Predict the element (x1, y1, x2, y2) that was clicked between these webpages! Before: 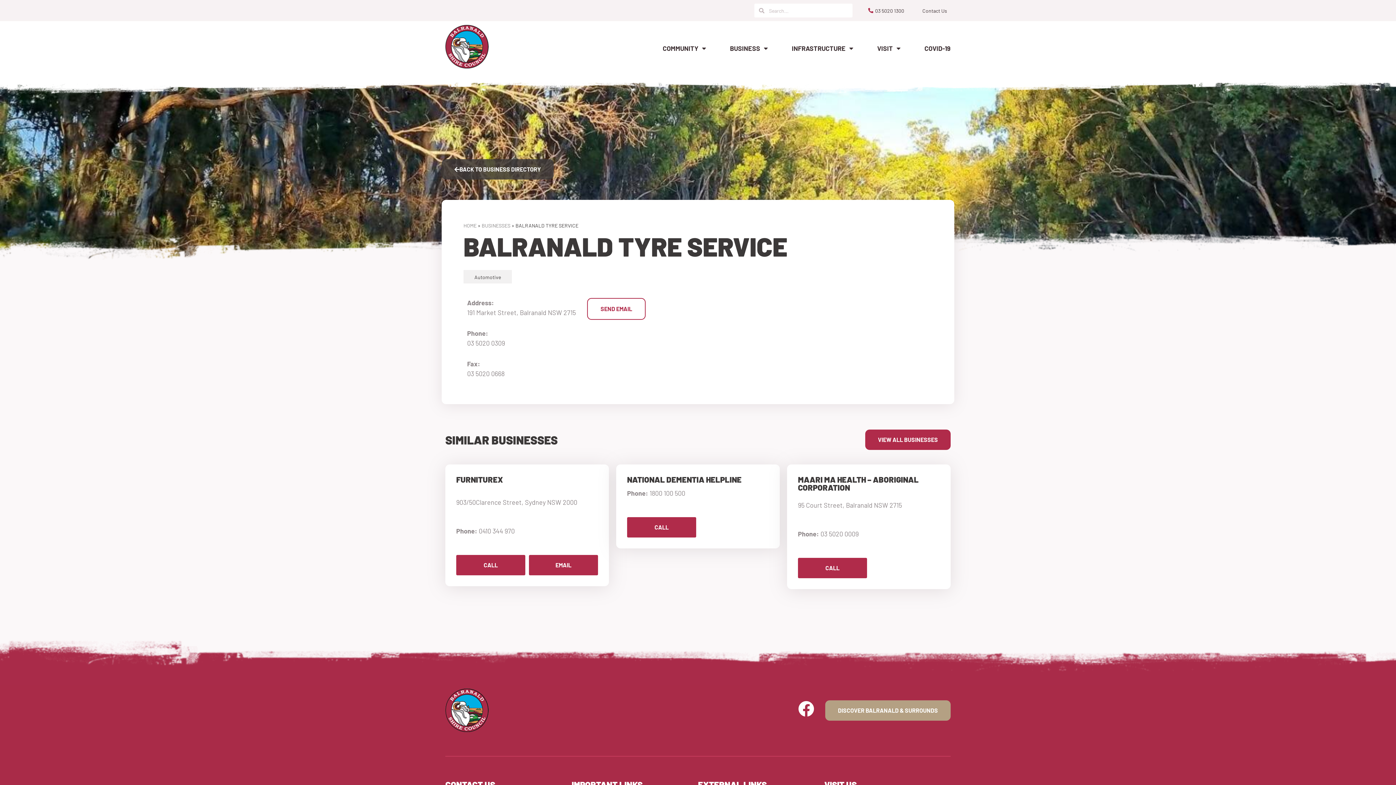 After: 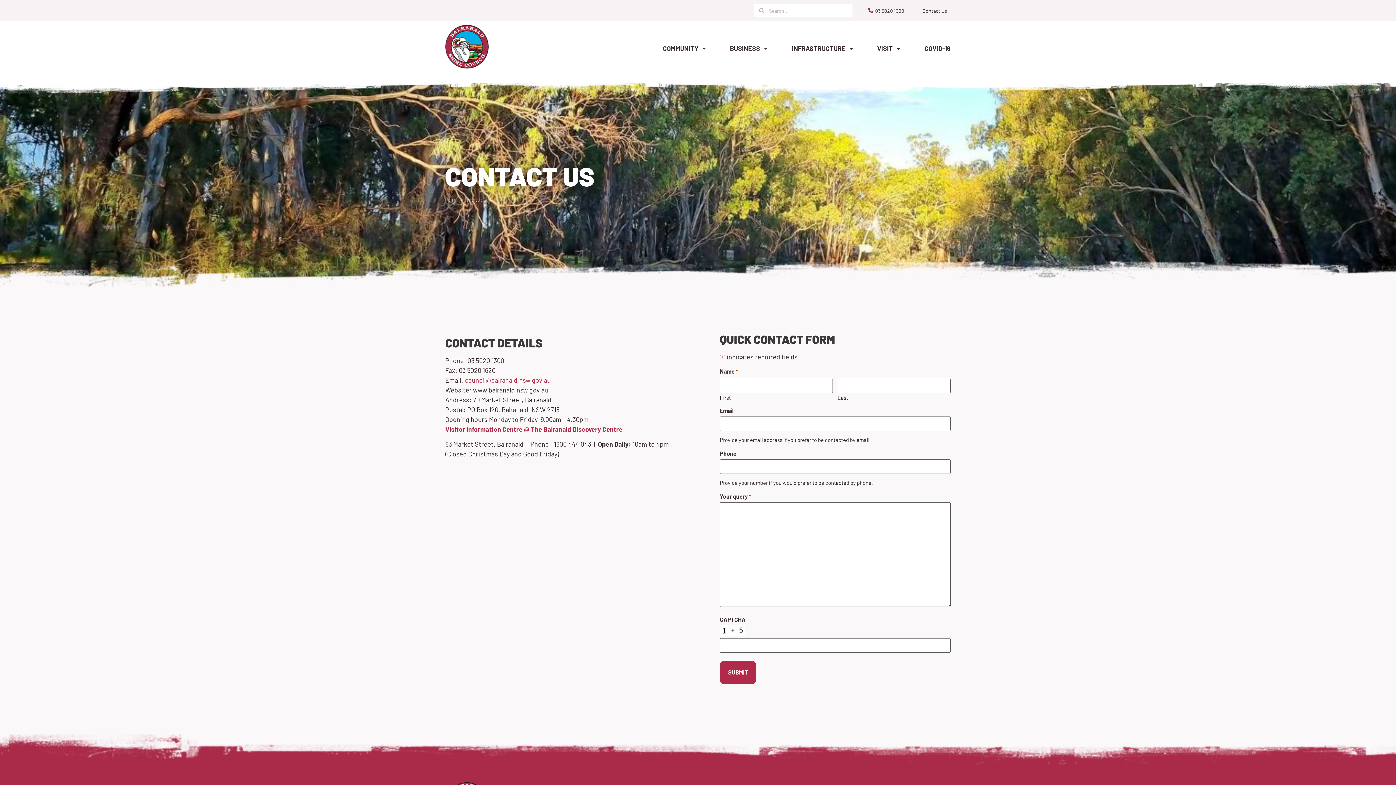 Action: label: Contact Us bbox: (922, 6, 947, 14)